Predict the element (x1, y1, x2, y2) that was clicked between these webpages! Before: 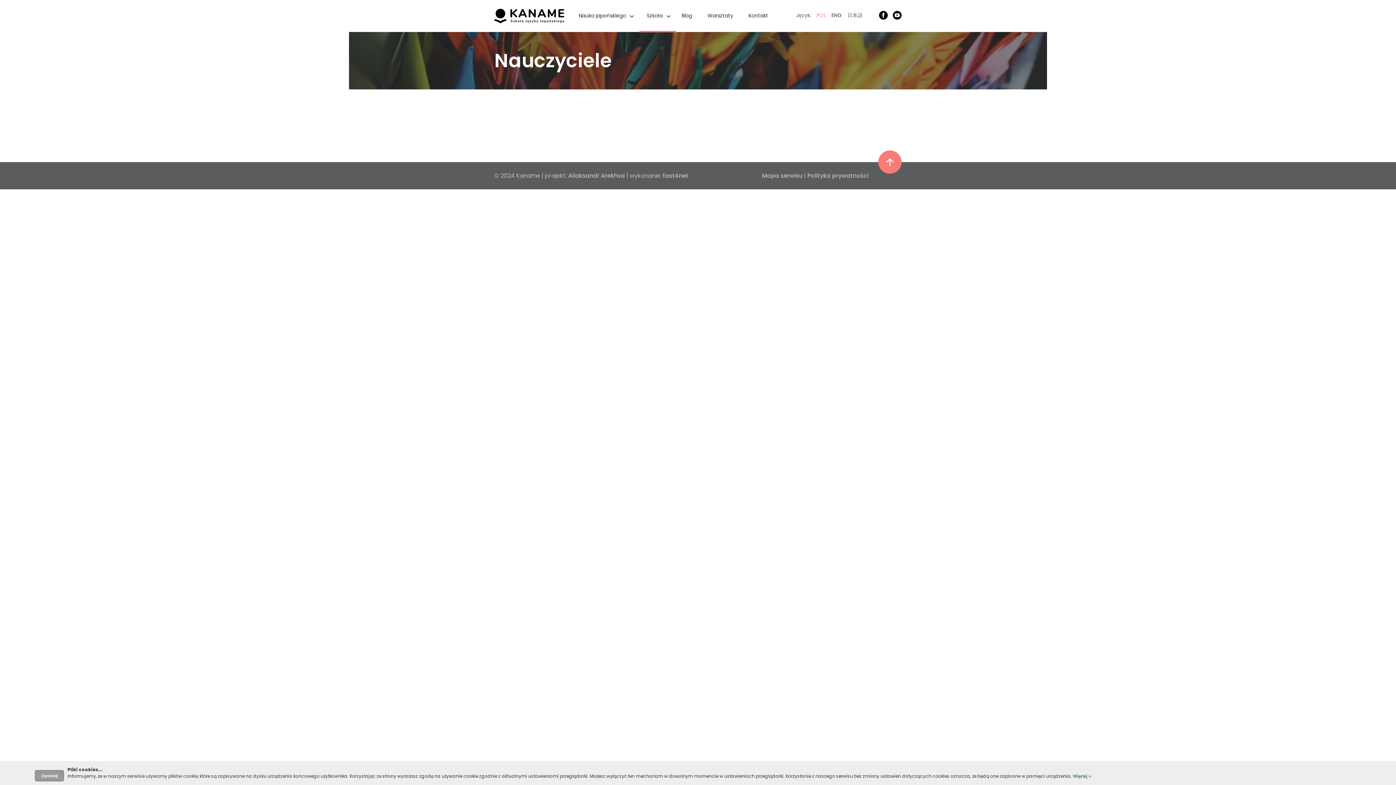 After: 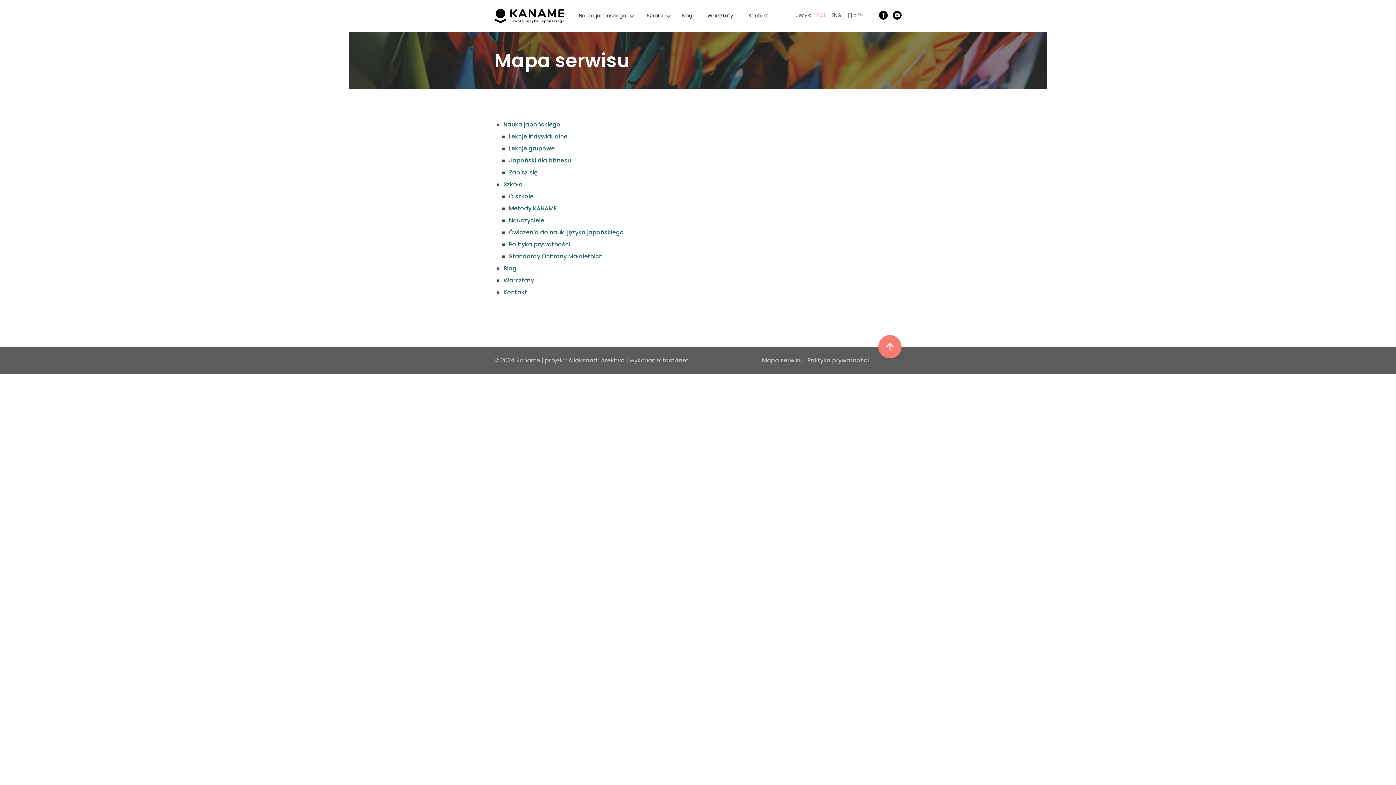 Action: bbox: (762, 171, 802, 180) label: Mapa serwisu